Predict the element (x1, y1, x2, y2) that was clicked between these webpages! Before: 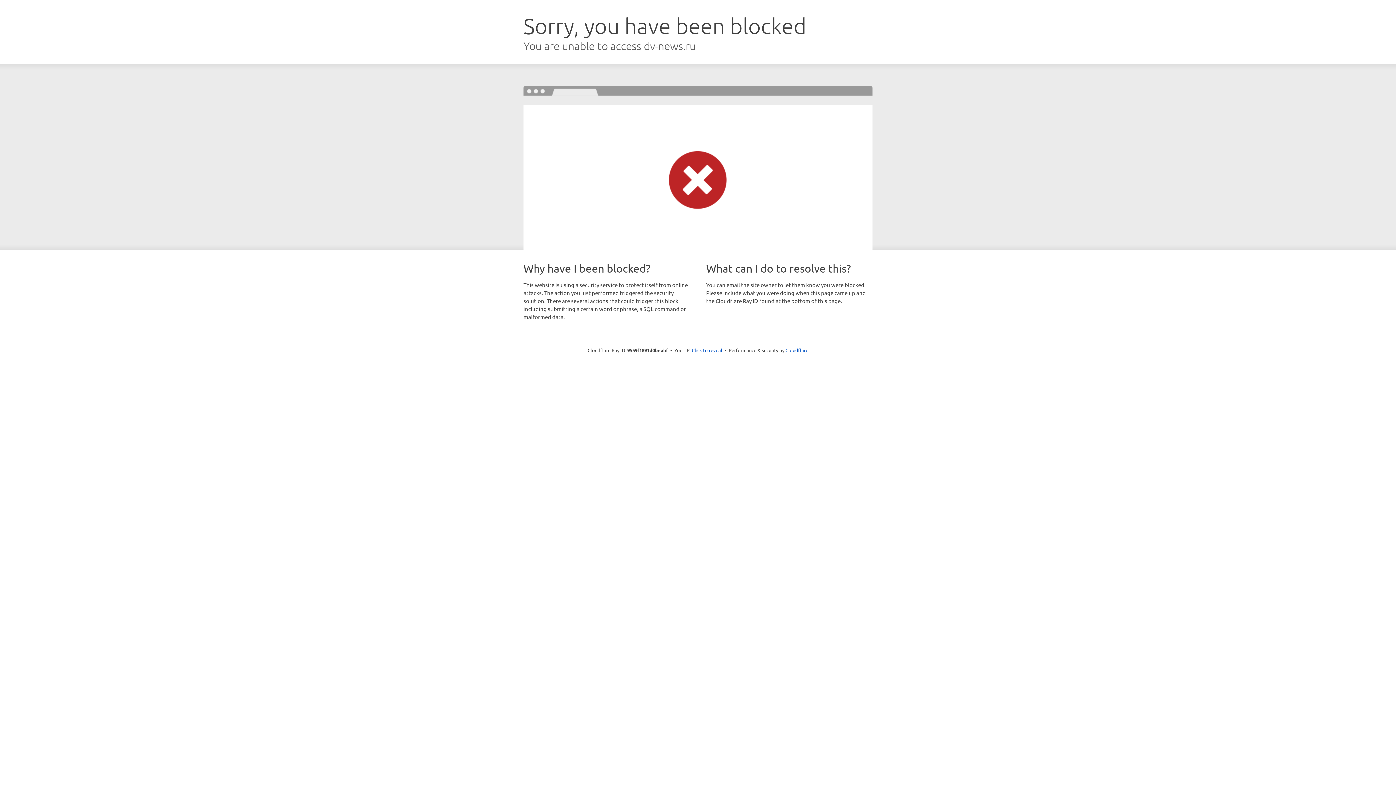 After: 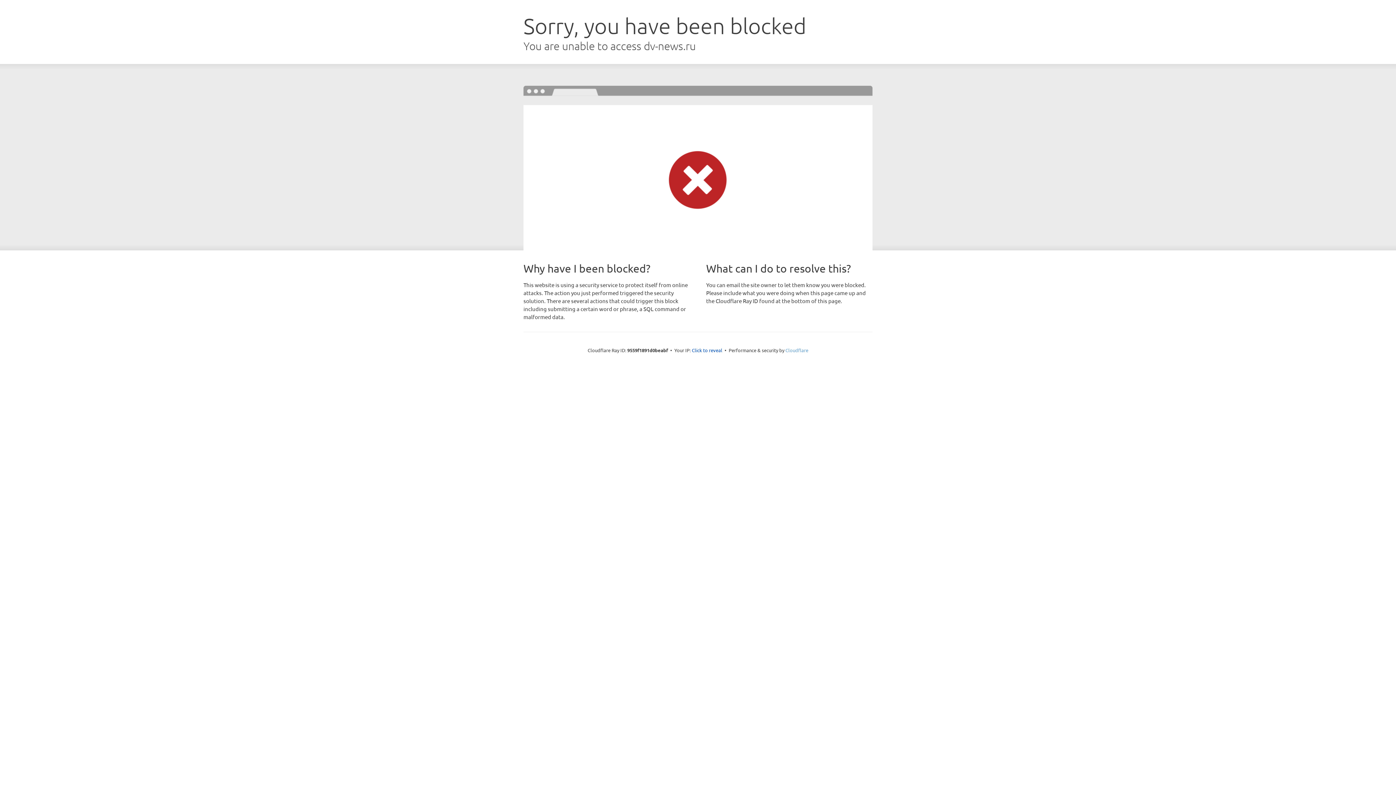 Action: label: Cloudflare bbox: (785, 347, 808, 353)